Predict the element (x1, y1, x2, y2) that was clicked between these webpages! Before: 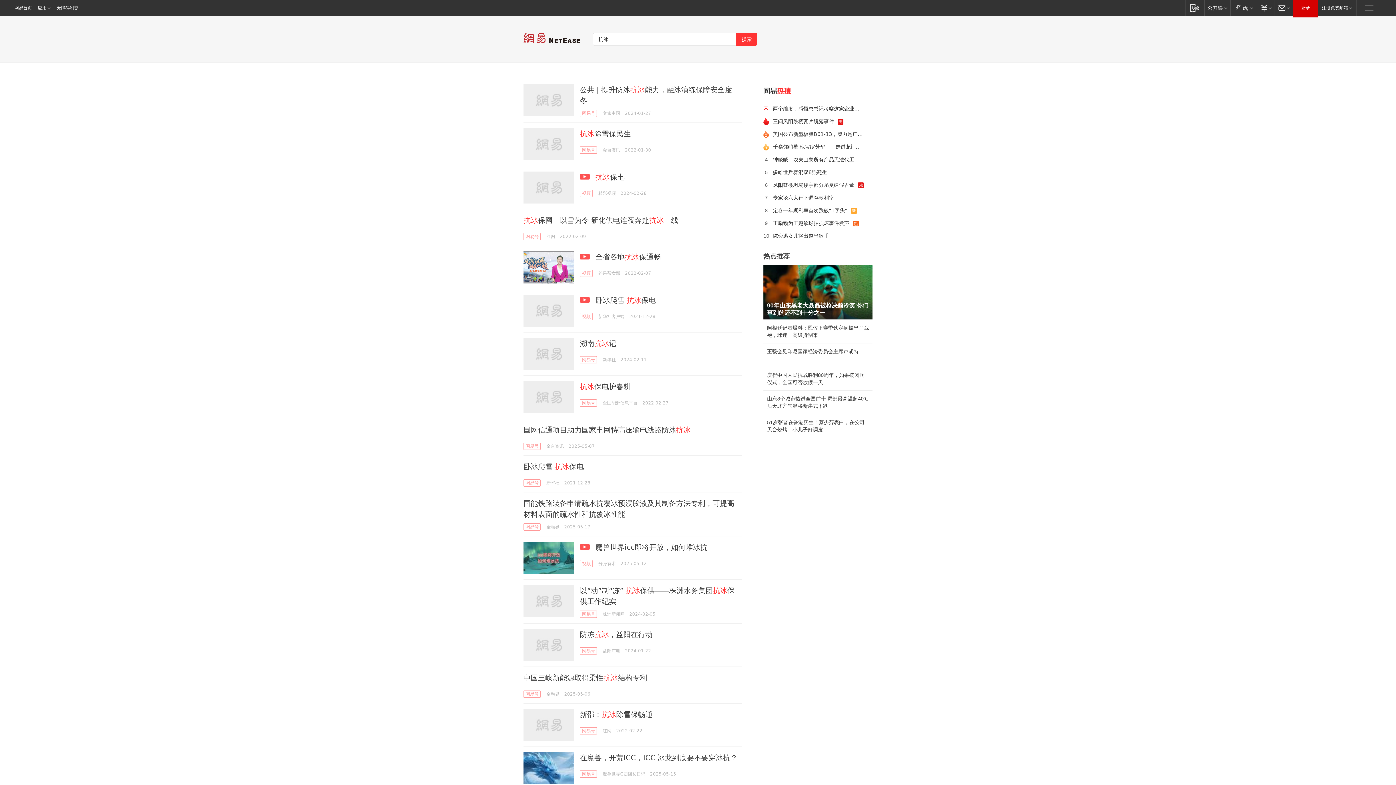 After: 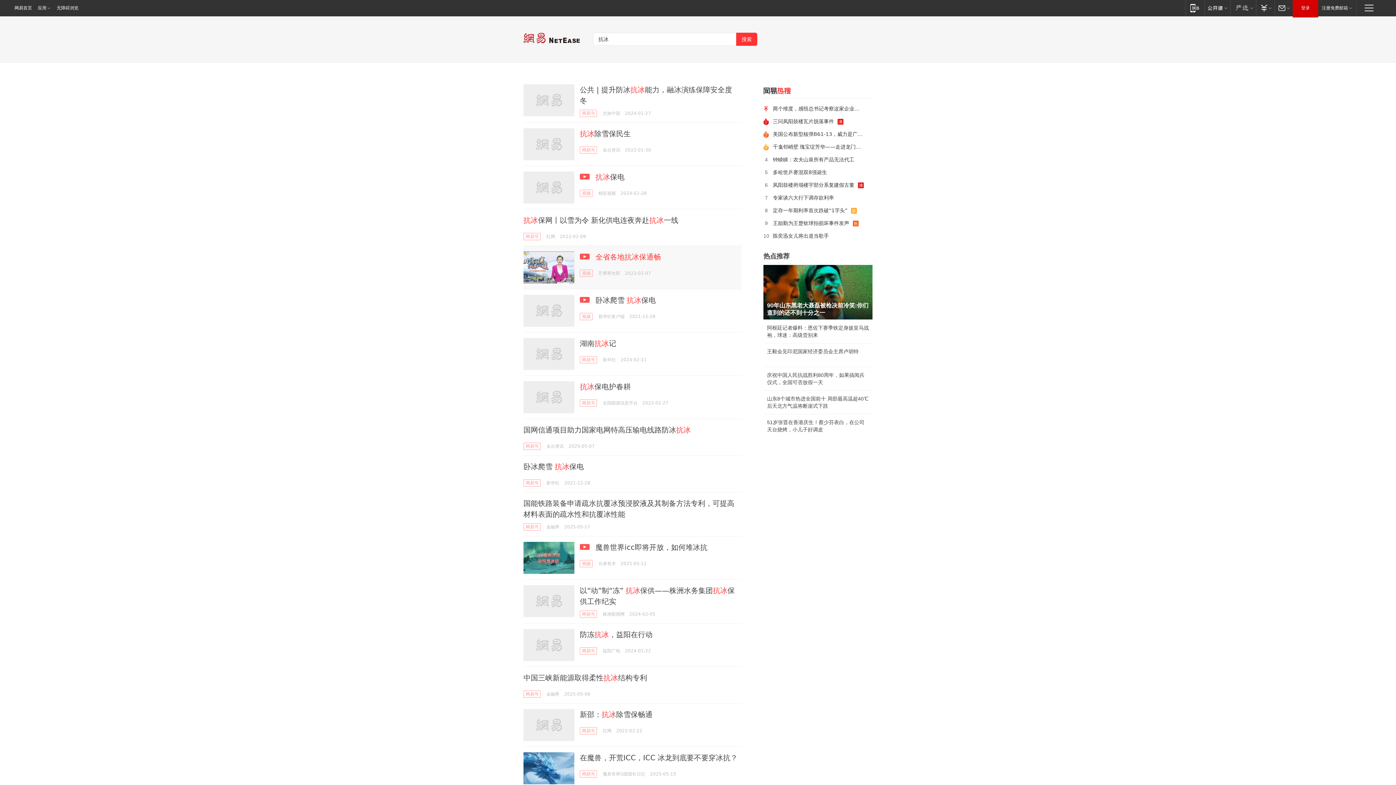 Action: label:  全省各地抗冰保通畅 bbox: (580, 252, 661, 261)